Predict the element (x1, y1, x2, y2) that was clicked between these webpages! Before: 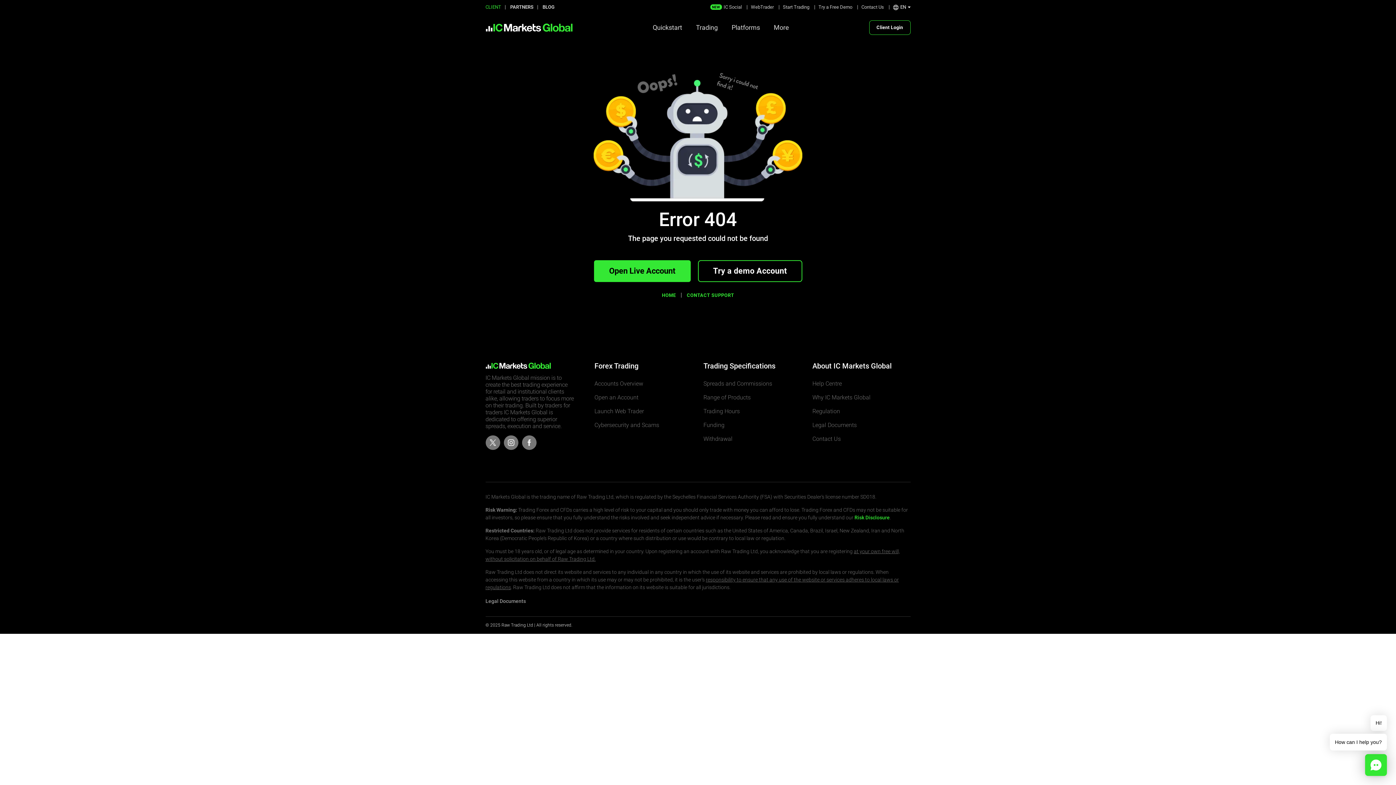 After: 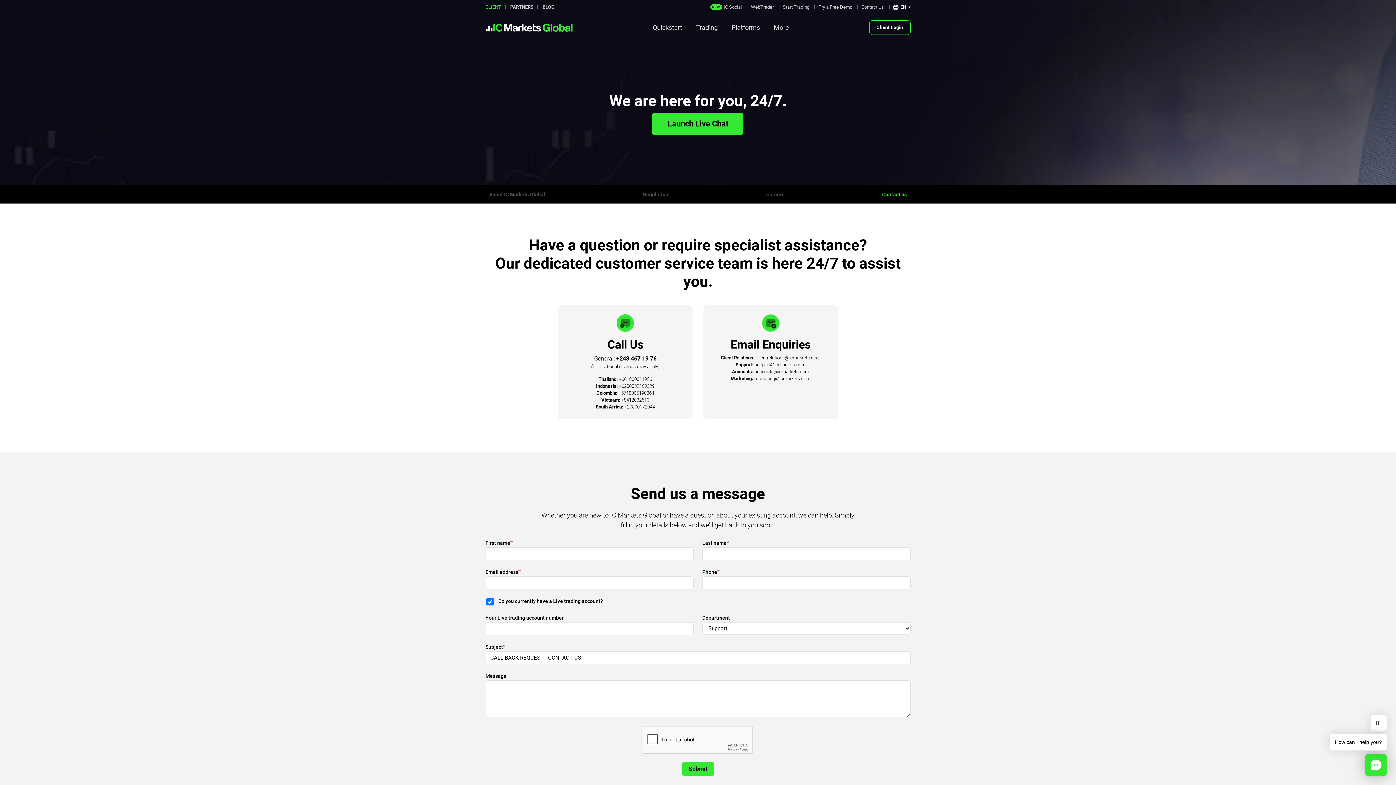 Action: label: Contact Us bbox: (861, 3, 884, 10)